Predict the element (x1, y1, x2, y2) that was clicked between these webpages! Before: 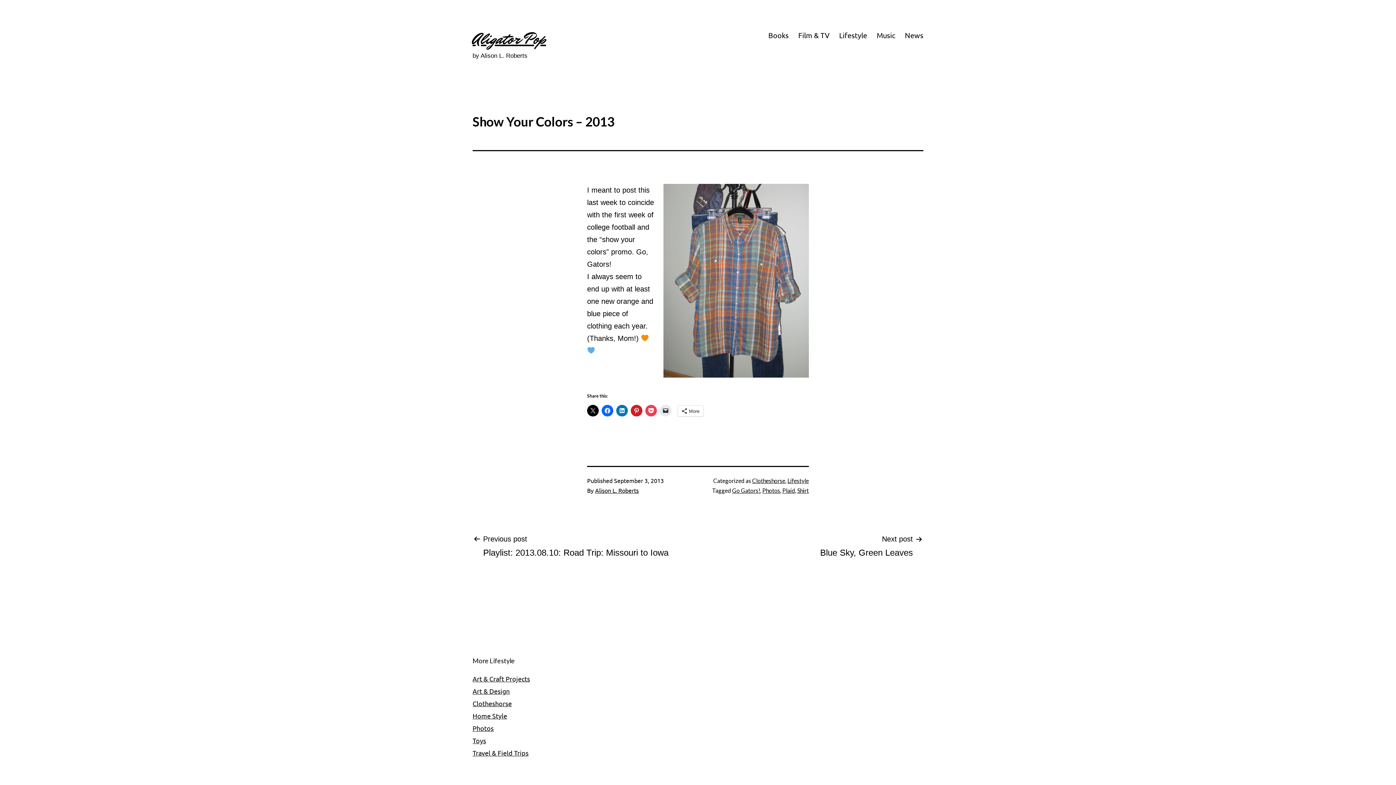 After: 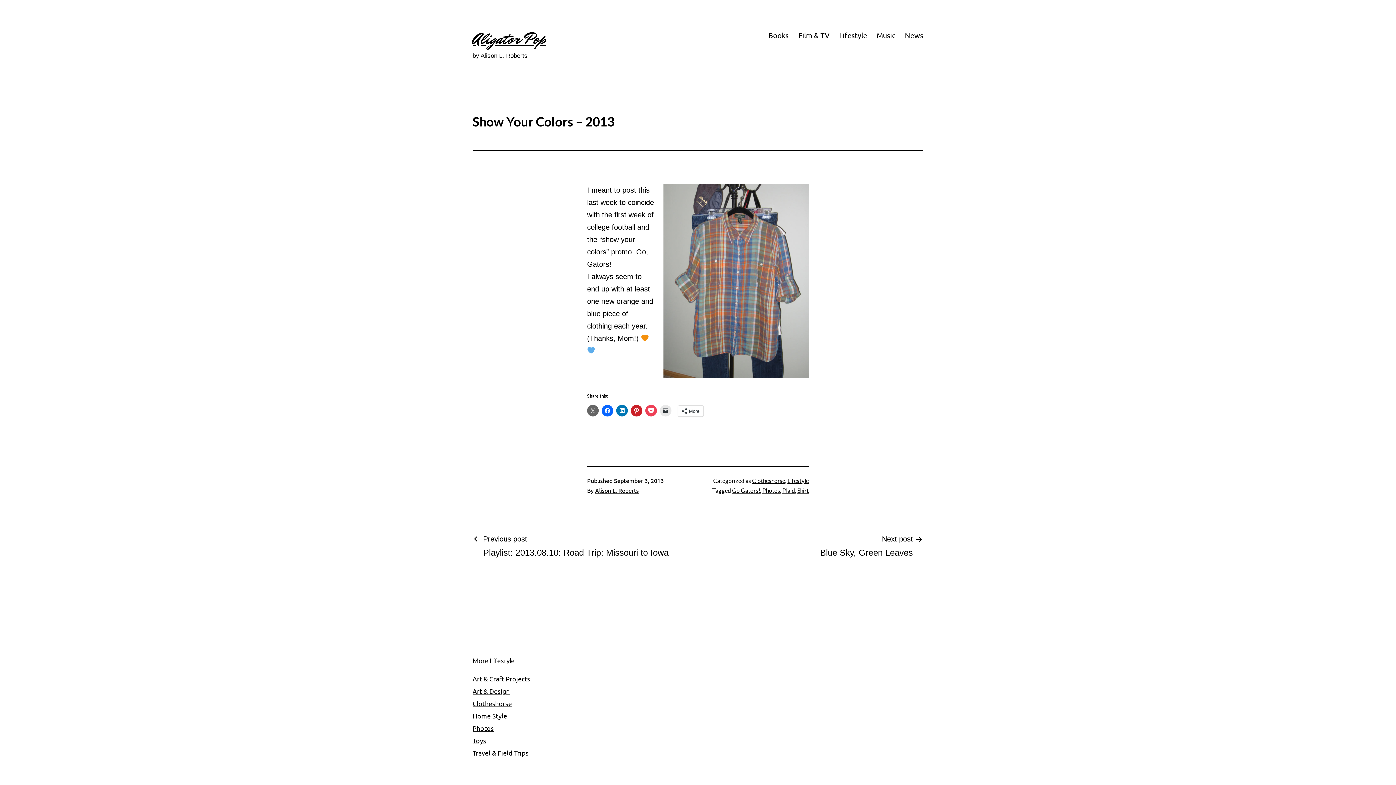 Action: bbox: (587, 405, 598, 416)